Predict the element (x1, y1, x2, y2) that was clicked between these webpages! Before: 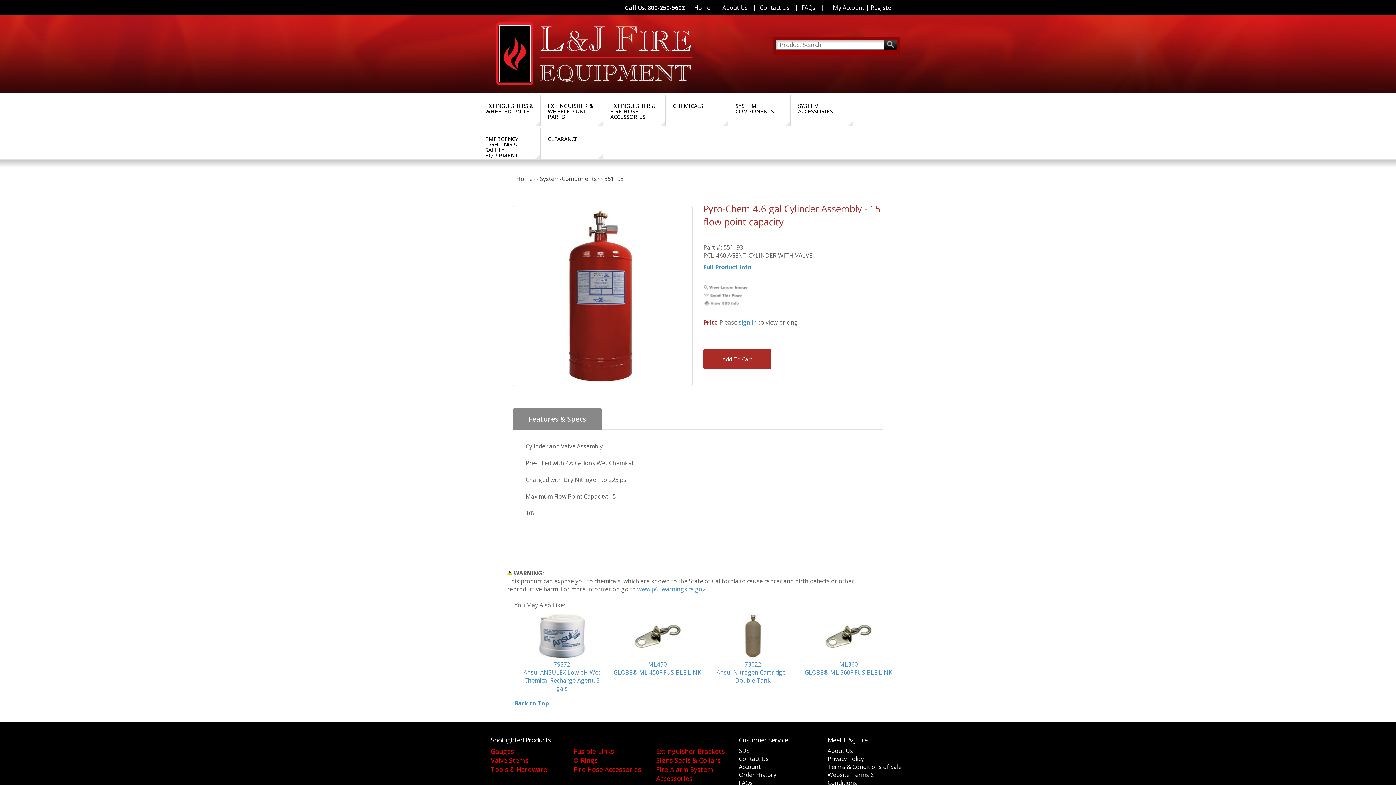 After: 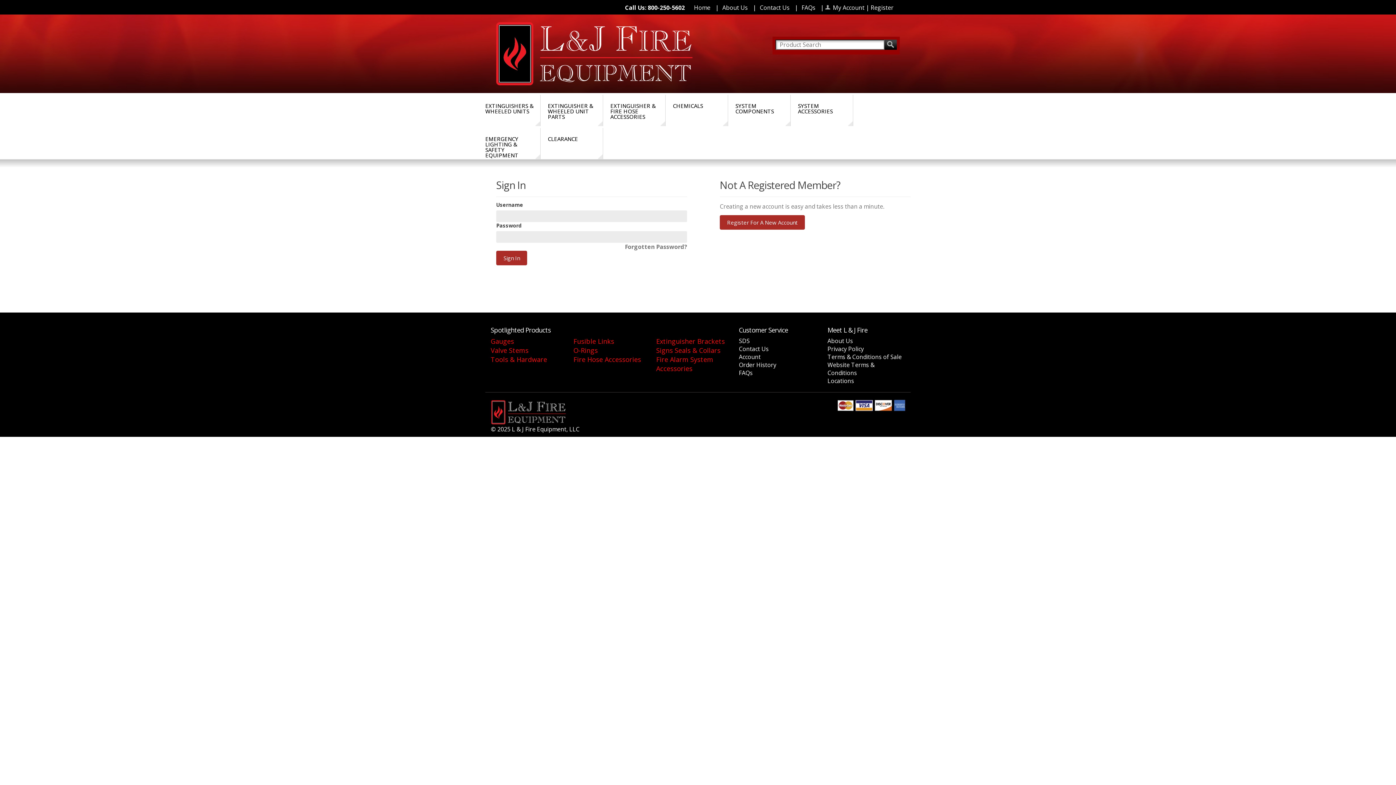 Action: bbox: (703, 349, 771, 369) label: Add To Cart